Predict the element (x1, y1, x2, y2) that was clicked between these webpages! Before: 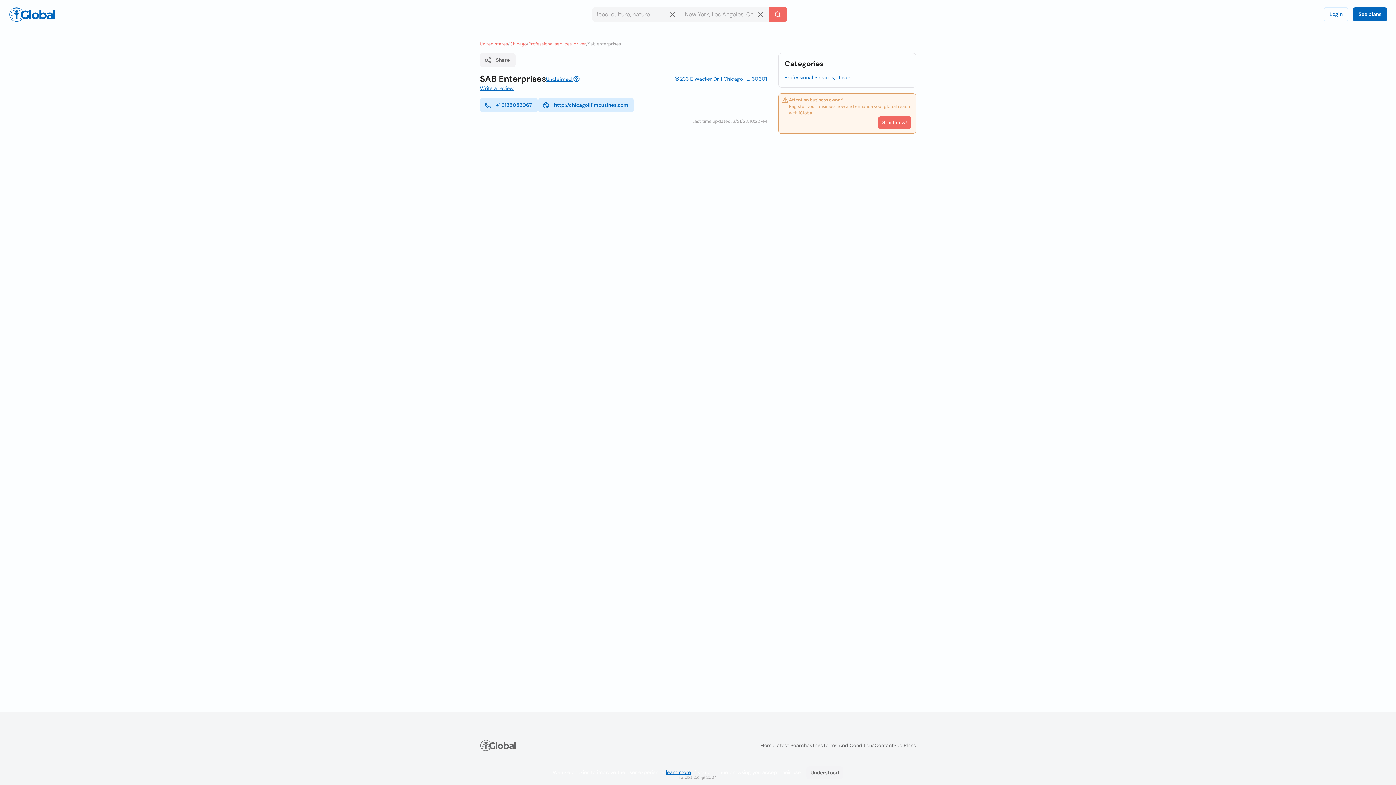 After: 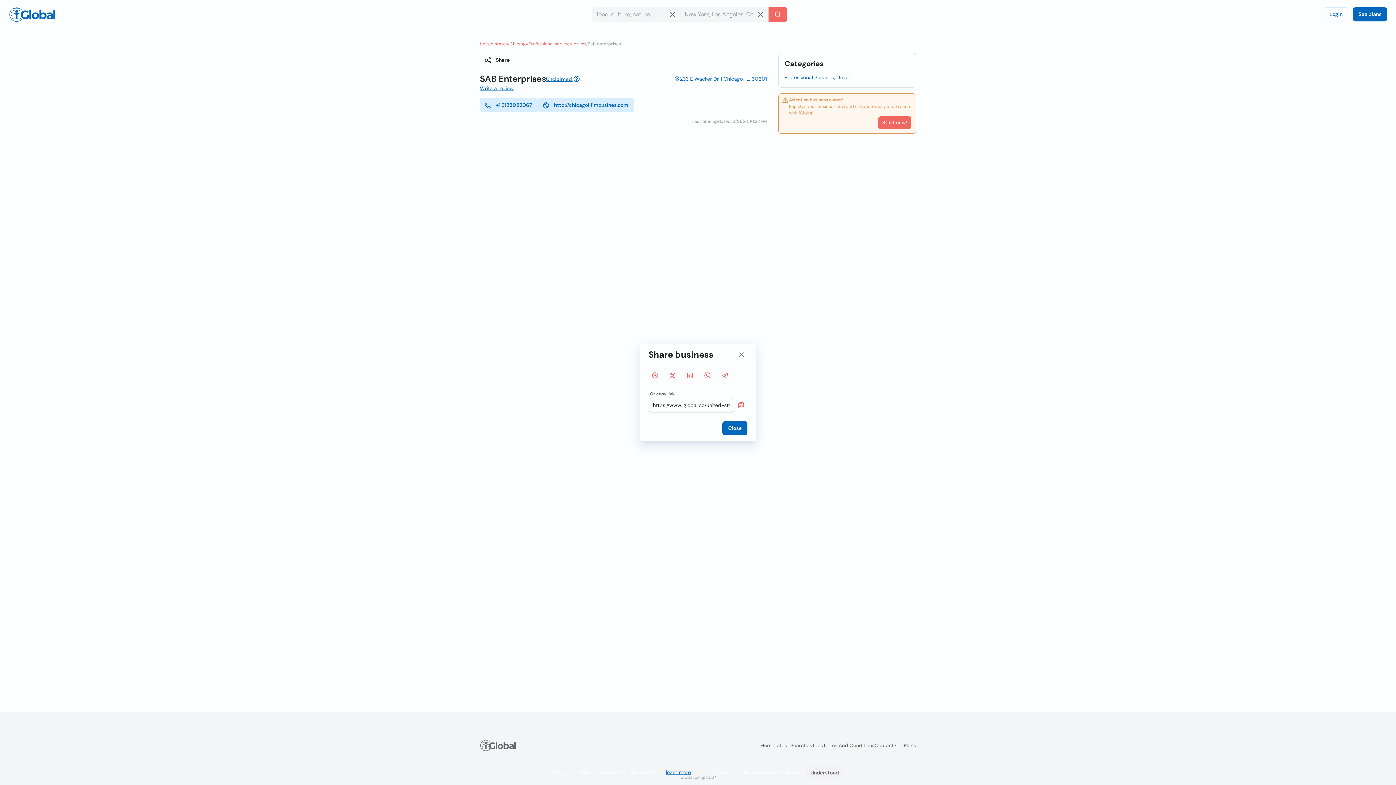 Action: label: Share bbox: (480, 53, 515, 67)